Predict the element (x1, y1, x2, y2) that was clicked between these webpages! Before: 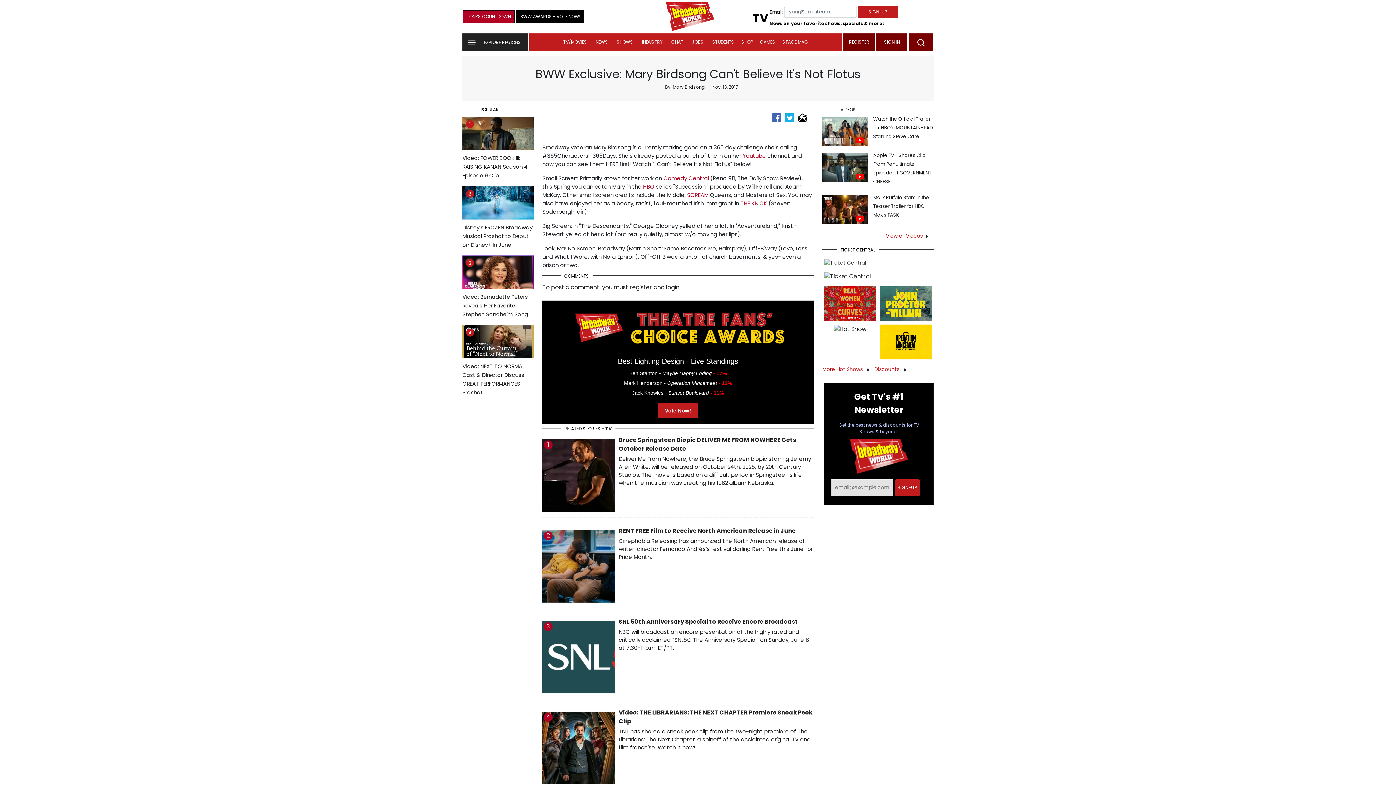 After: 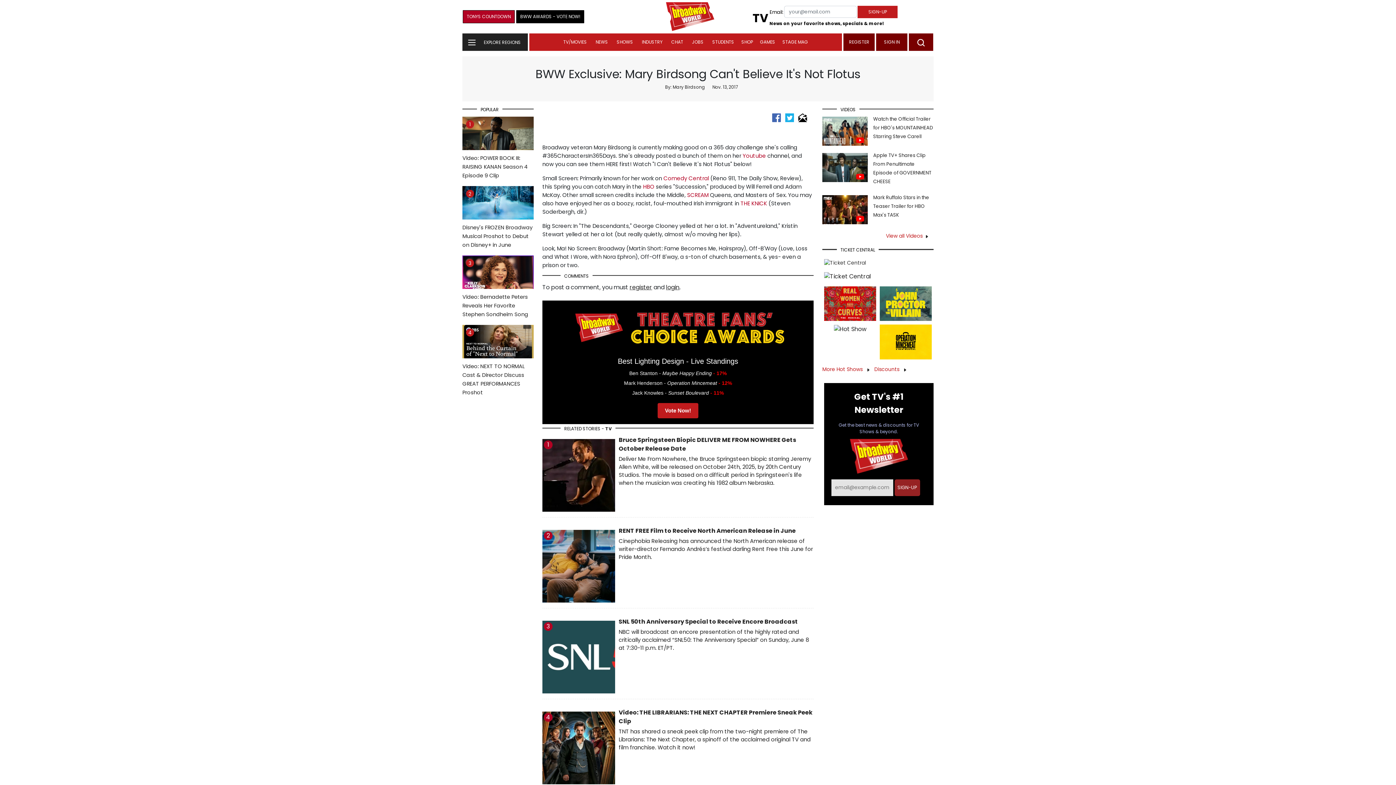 Action: bbox: (894, 479, 920, 496) label: SIGN-UP